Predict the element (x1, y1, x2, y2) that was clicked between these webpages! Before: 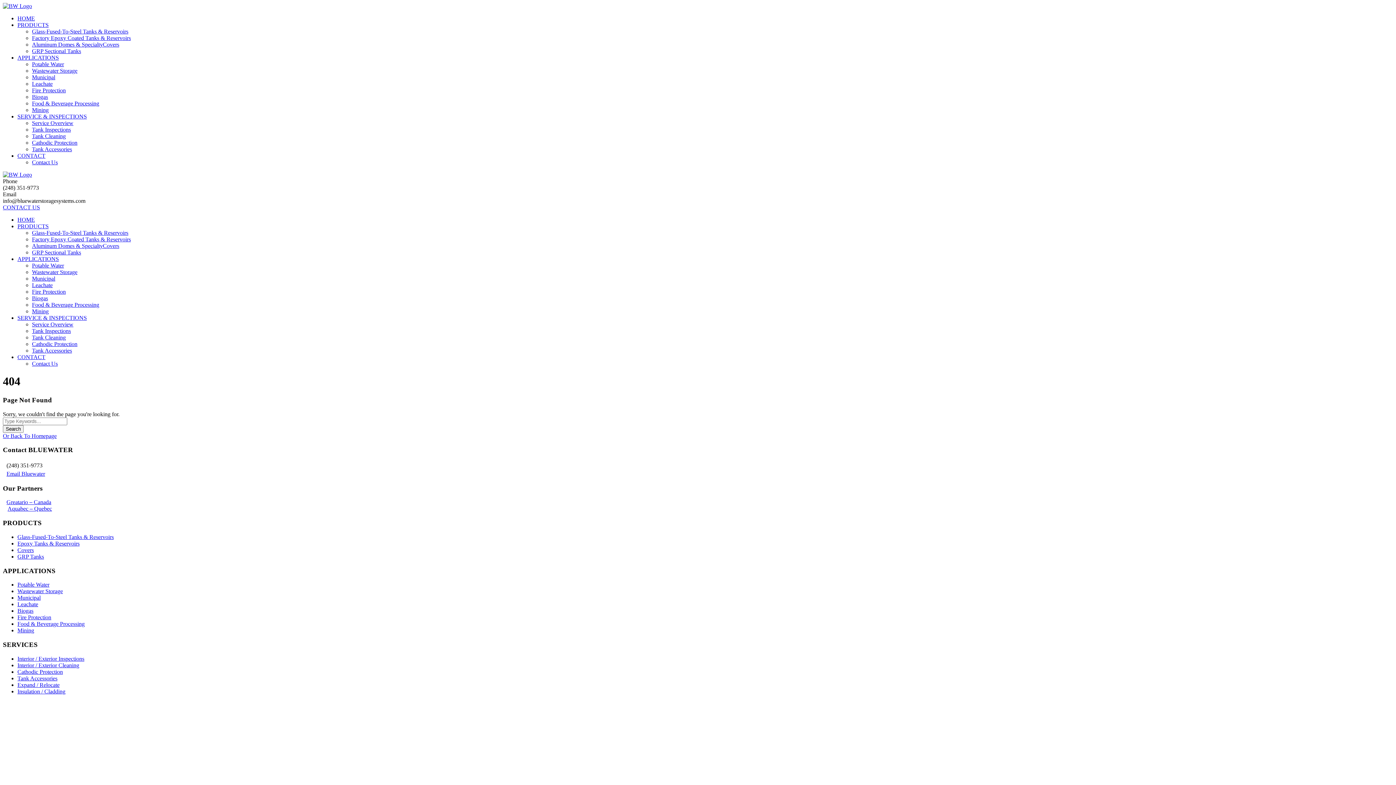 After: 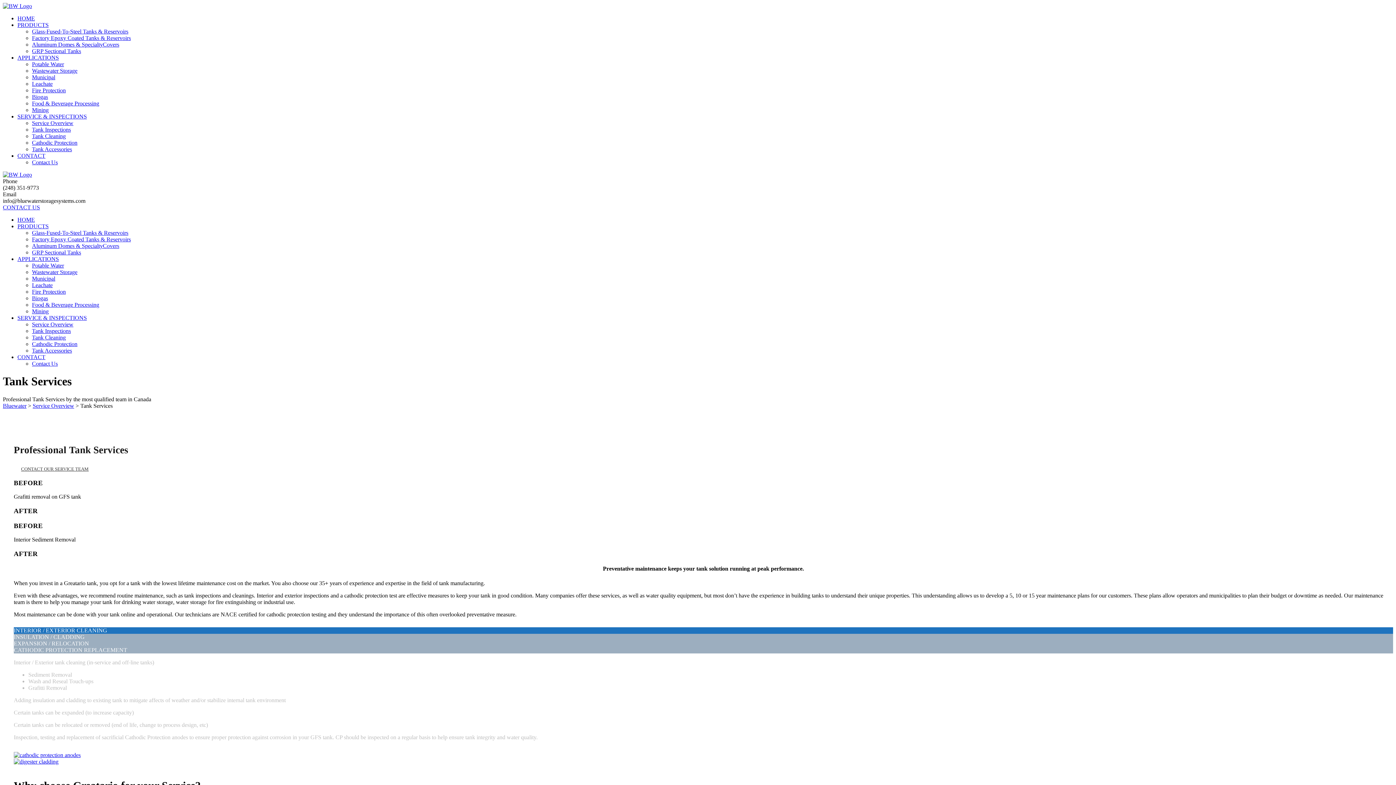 Action: bbox: (32, 133, 65, 139) label: Tank Cleaning